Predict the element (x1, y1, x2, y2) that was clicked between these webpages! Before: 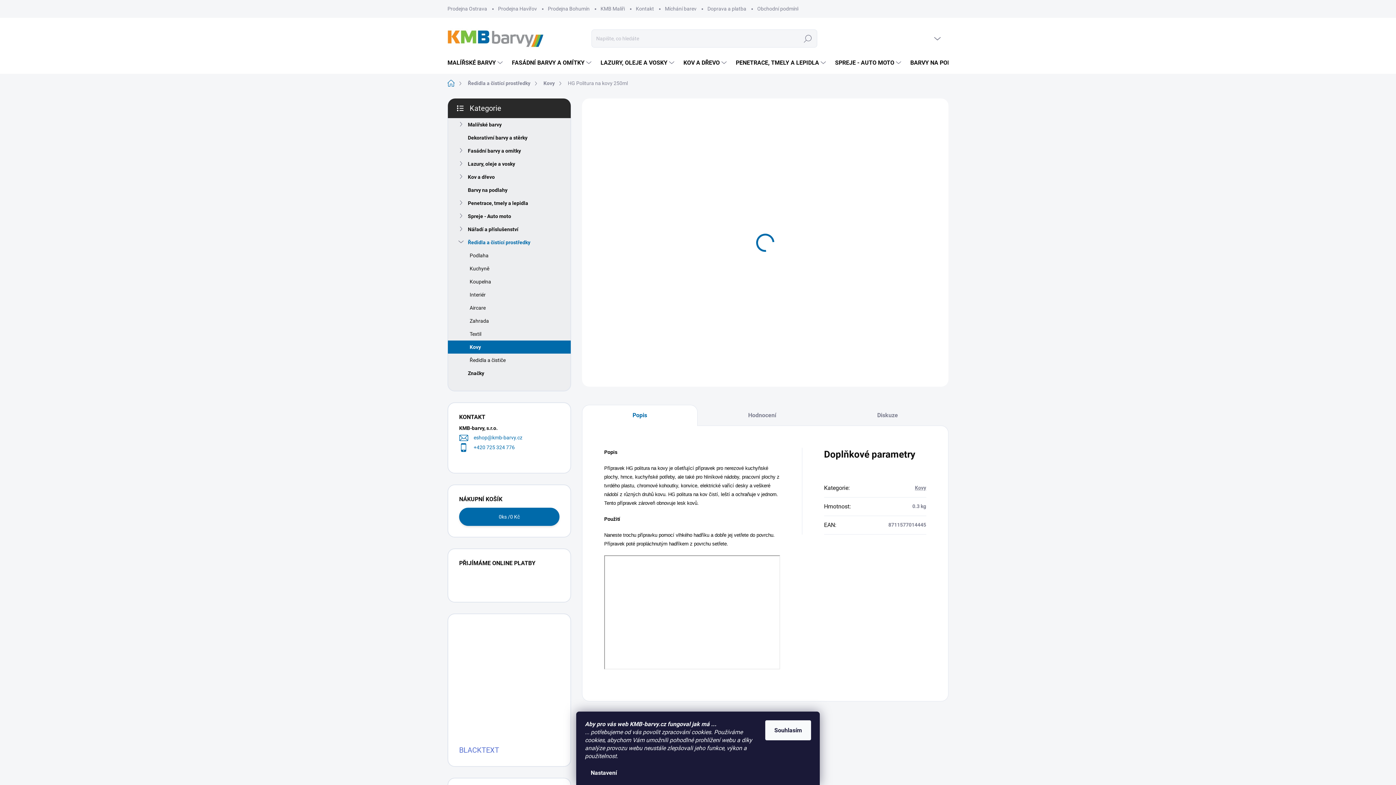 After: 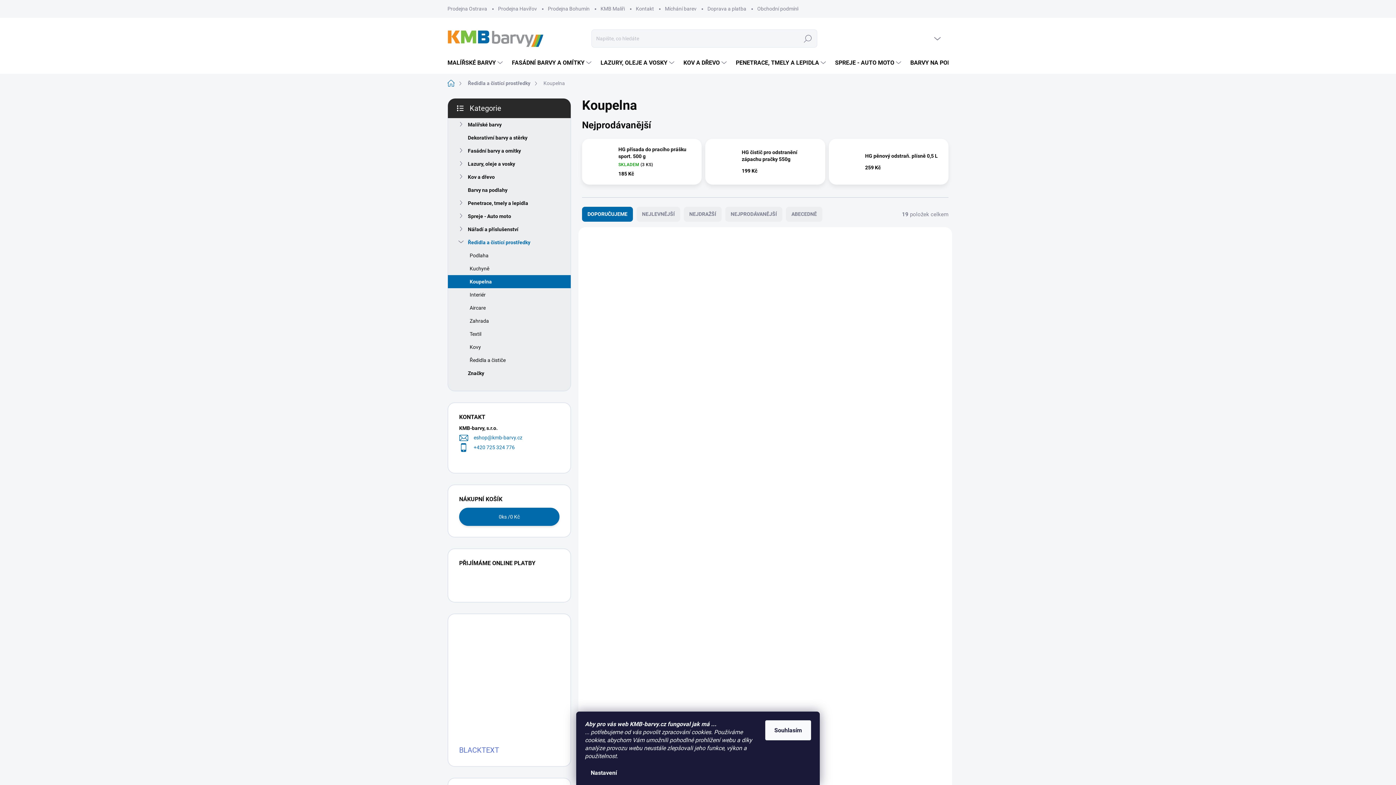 Action: bbox: (448, 275, 570, 288) label: Koupelna